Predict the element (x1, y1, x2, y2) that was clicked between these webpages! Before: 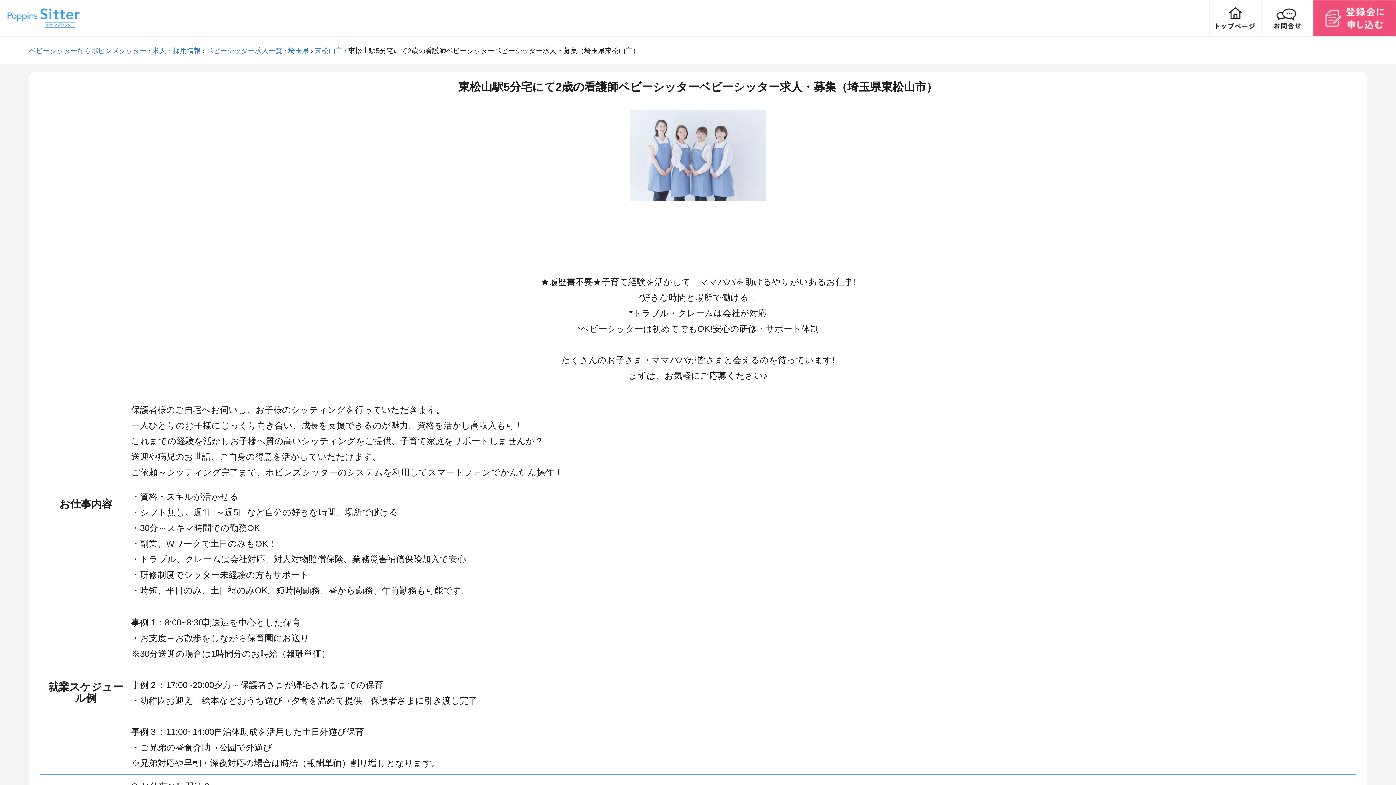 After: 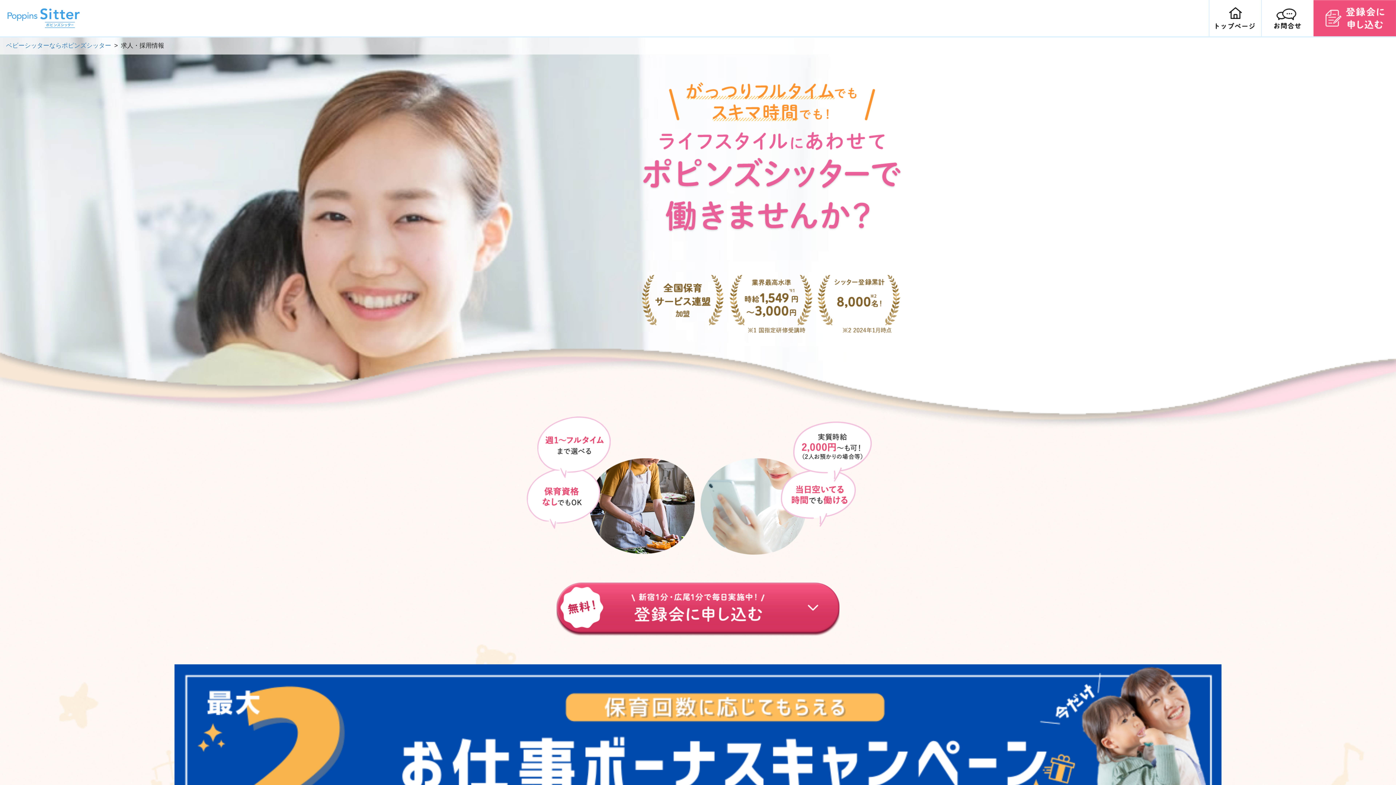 Action: bbox: (152, 46, 200, 54) label: 求人・採用情報